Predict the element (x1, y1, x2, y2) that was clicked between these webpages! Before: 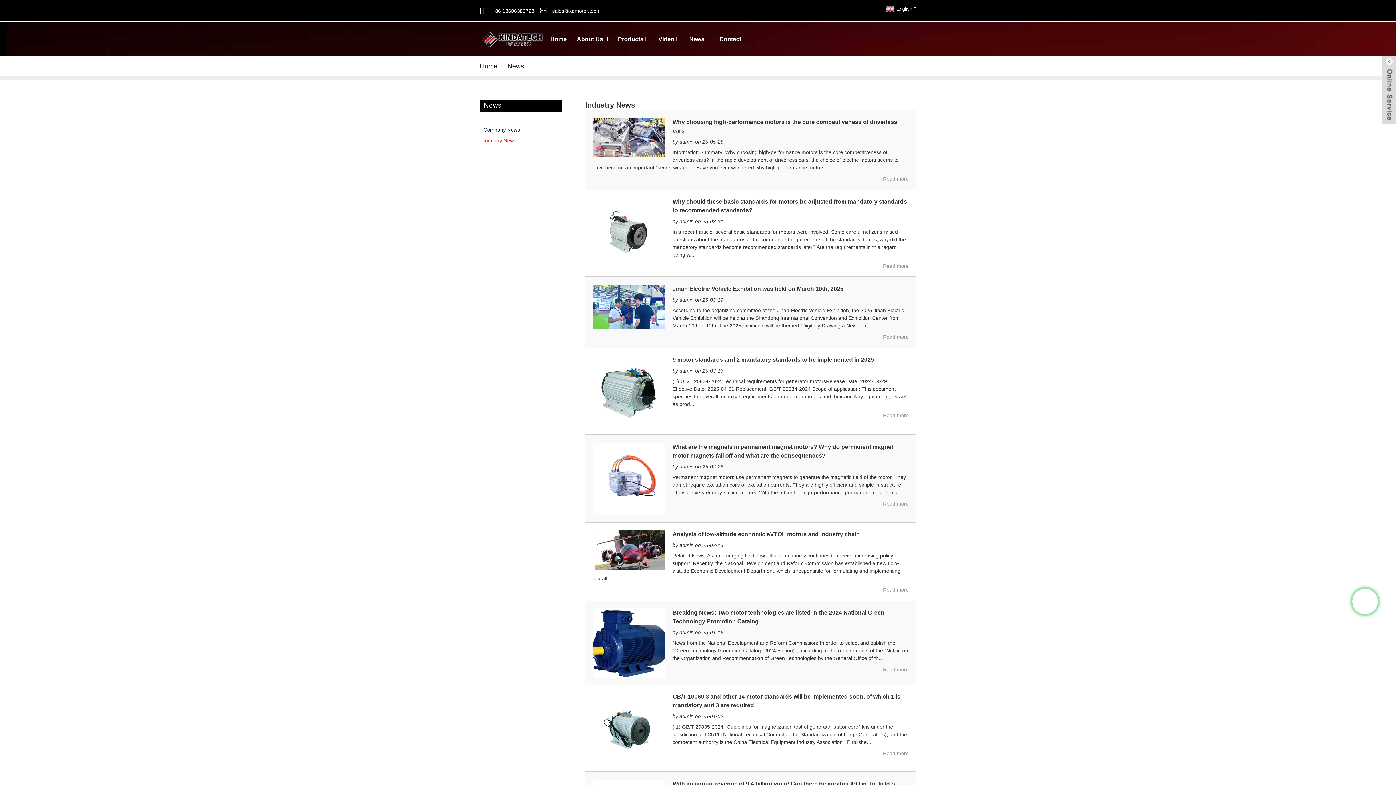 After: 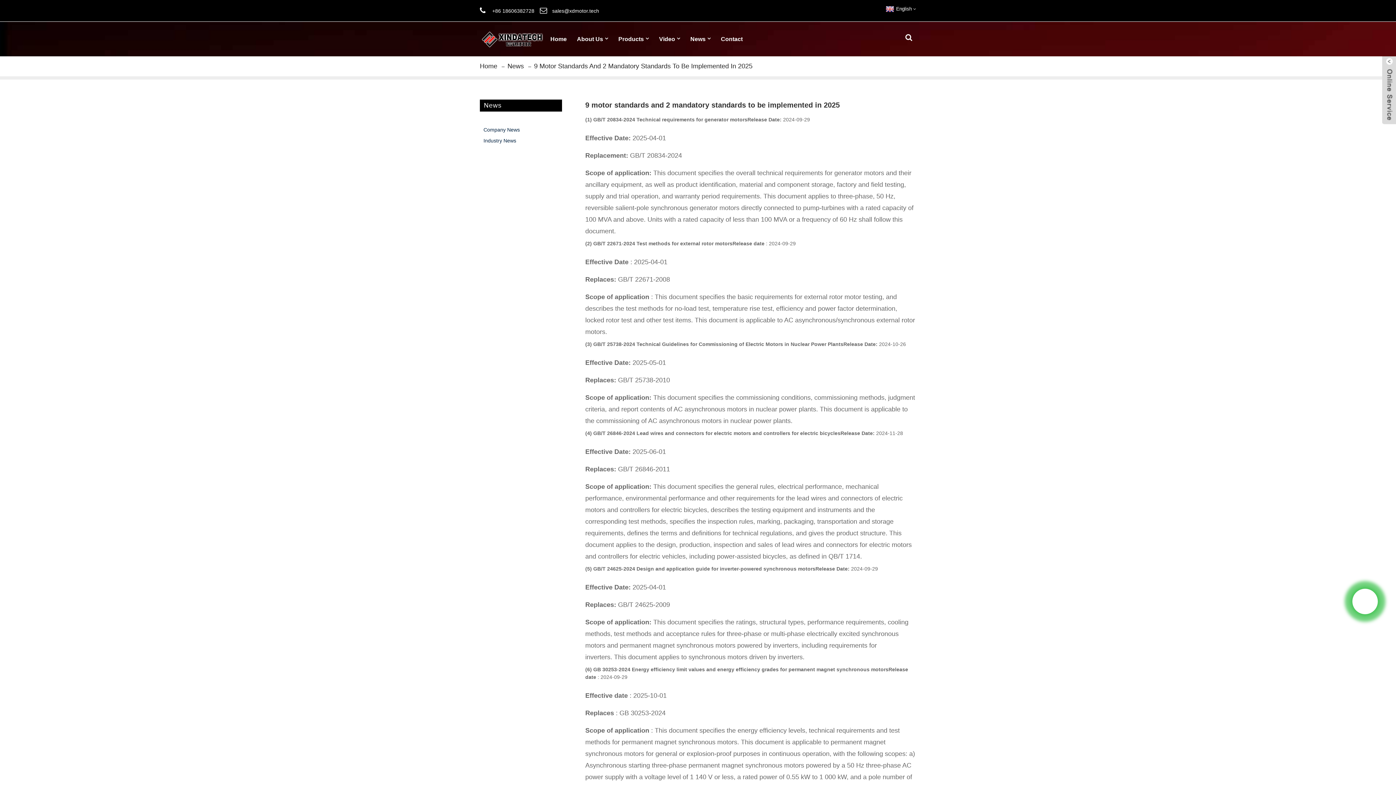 Action: bbox: (883, 412, 909, 419) label: Read more